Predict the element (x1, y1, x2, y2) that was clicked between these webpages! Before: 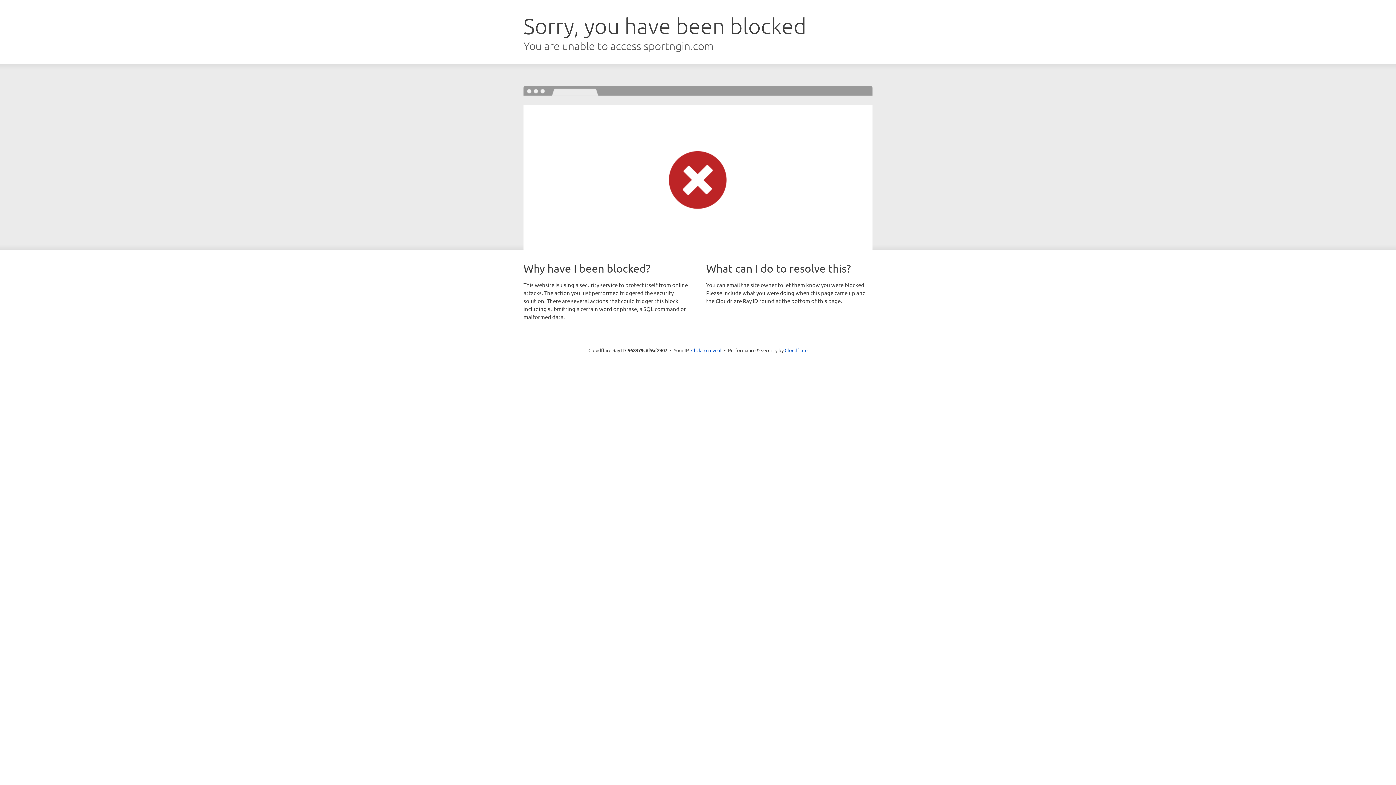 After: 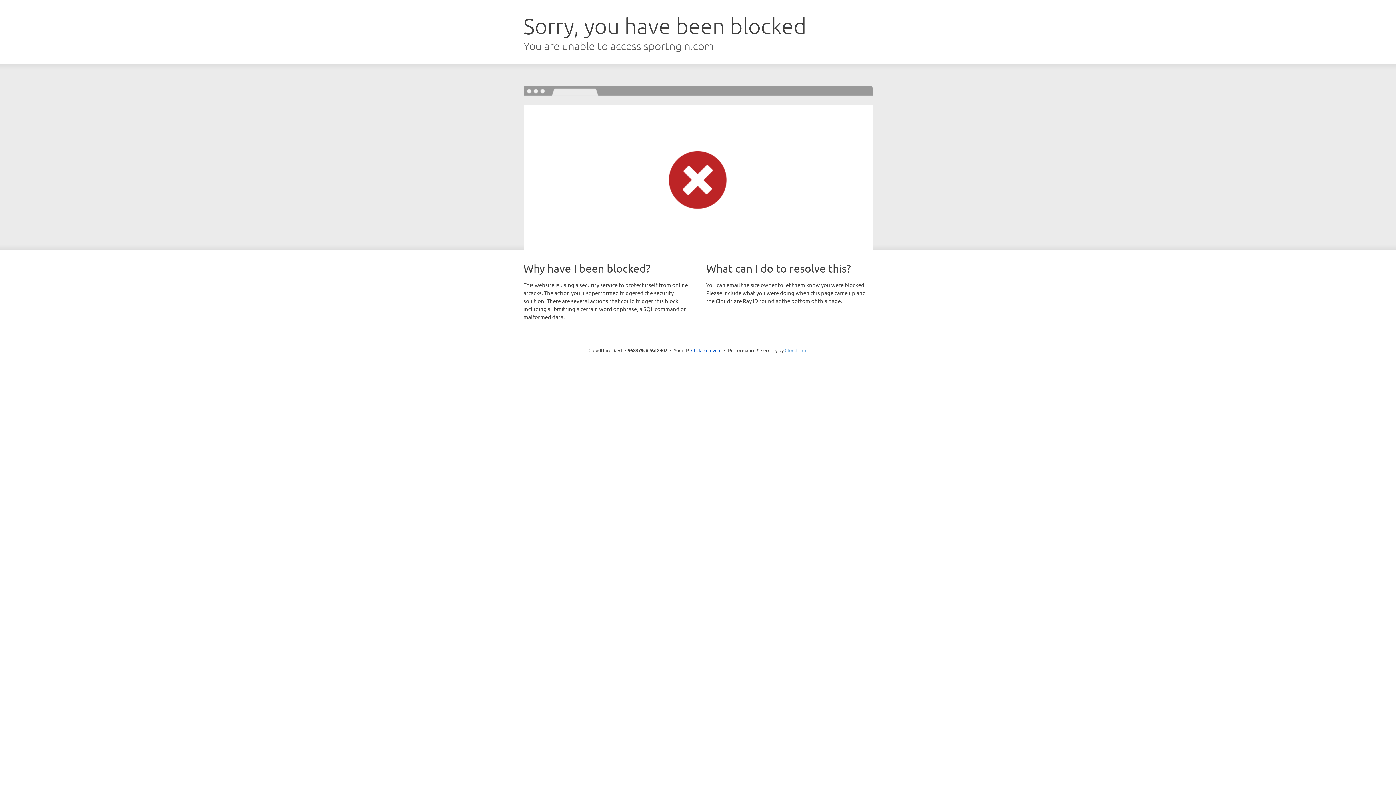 Action: label: Cloudflare bbox: (784, 347, 807, 353)